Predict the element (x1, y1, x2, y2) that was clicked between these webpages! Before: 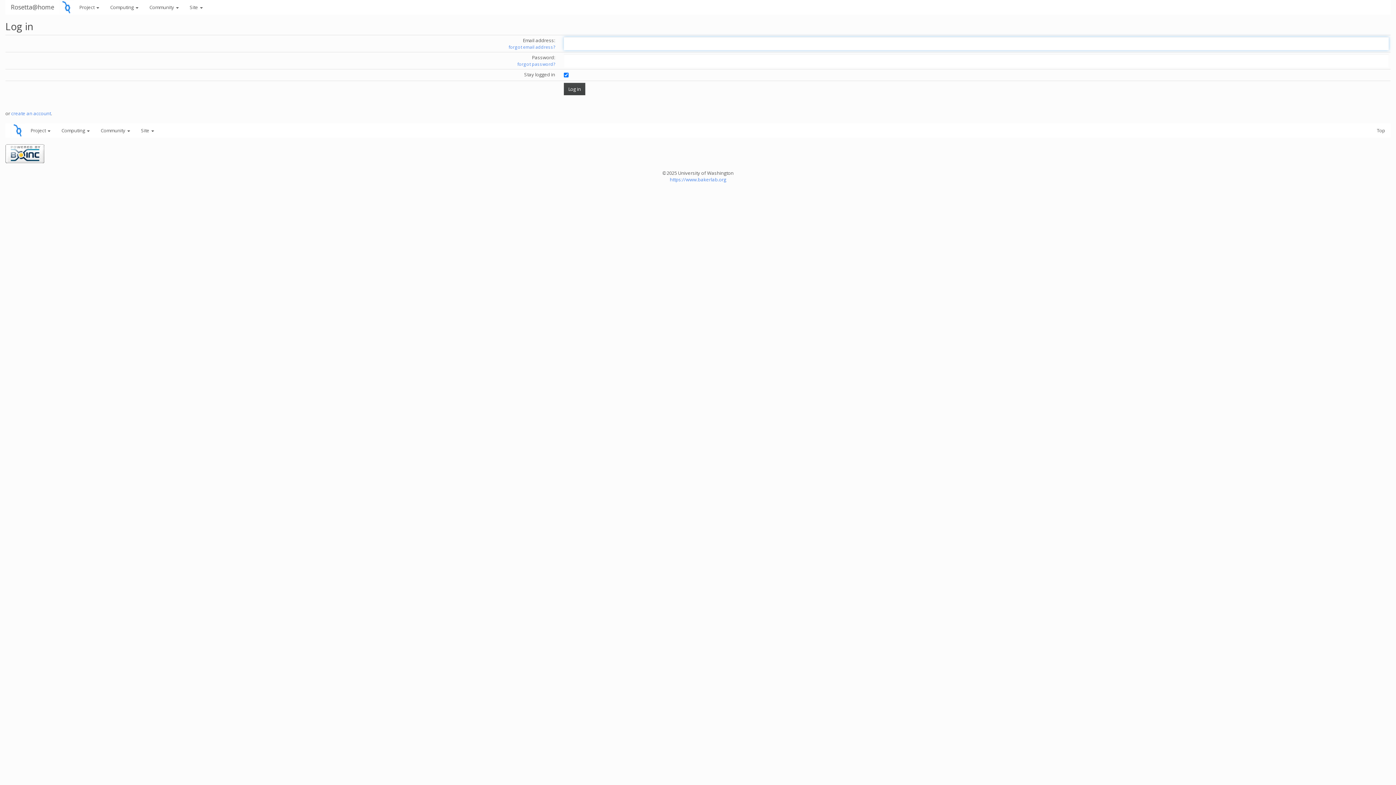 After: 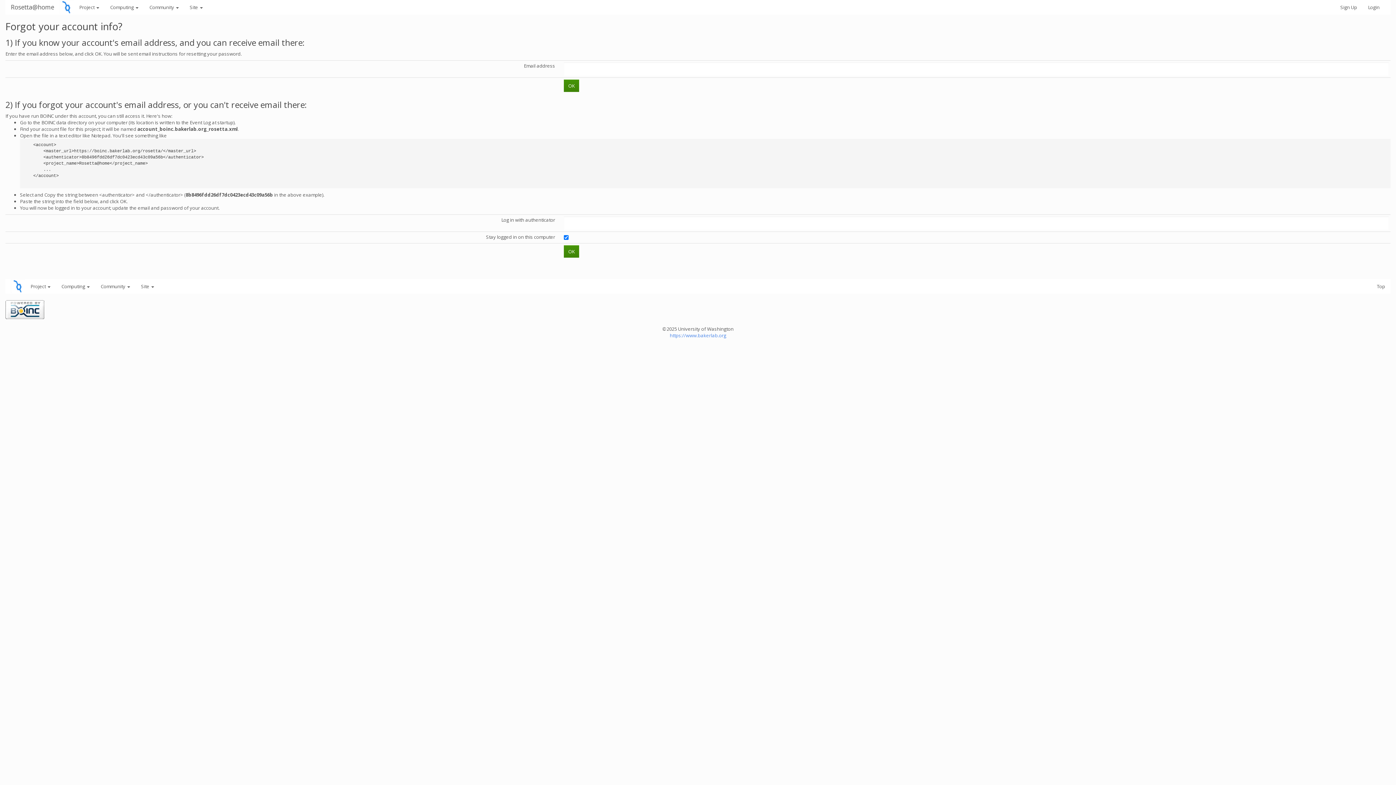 Action: label: forgot email address? bbox: (508, 44, 555, 50)